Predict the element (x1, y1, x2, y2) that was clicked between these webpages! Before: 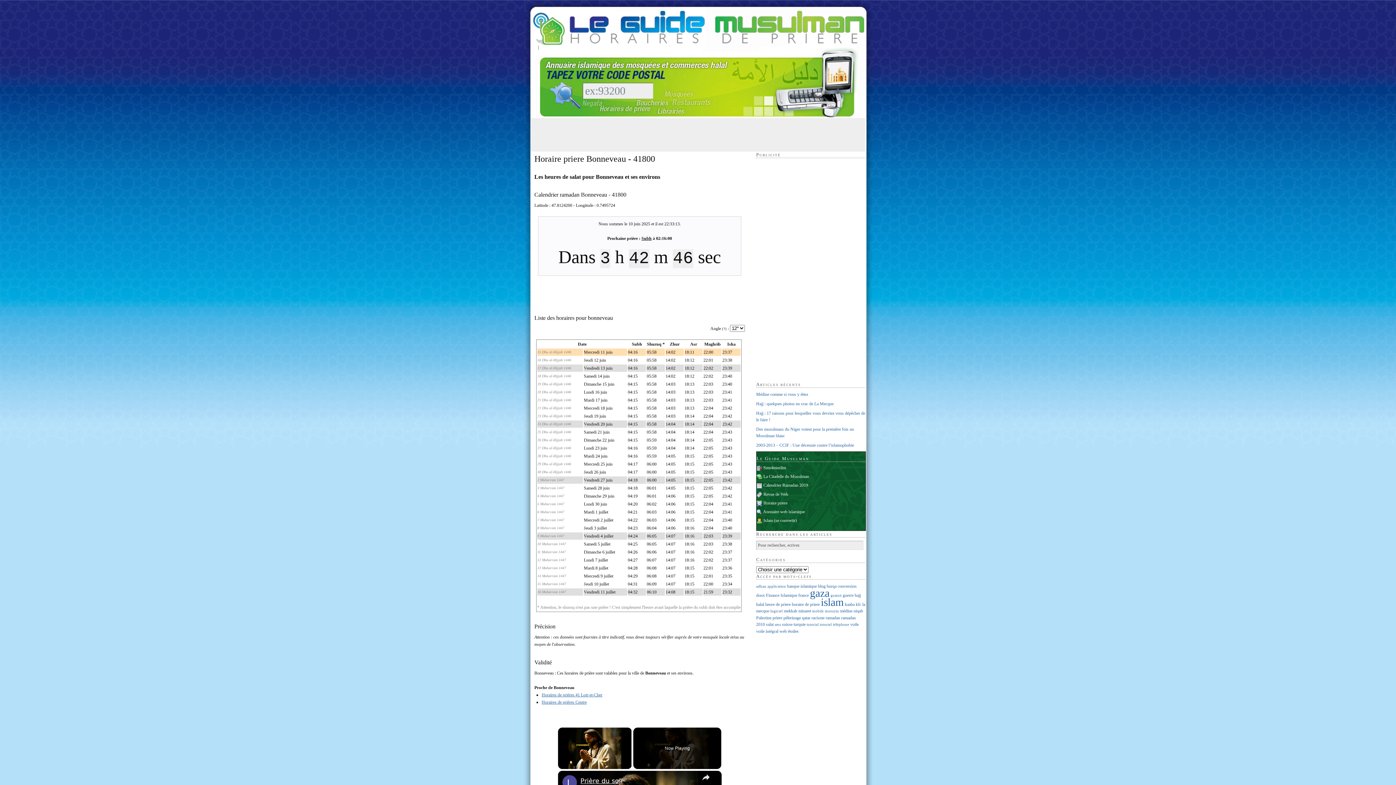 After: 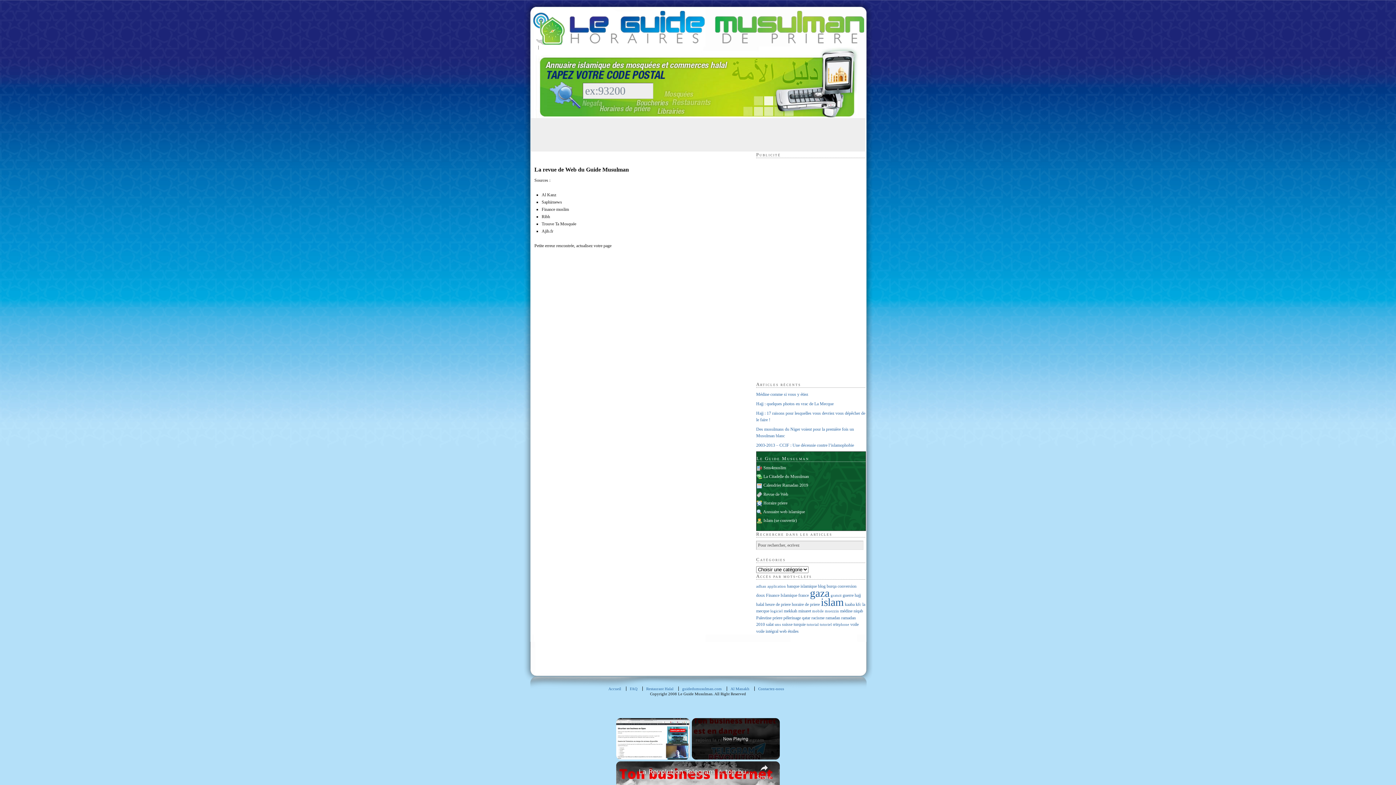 Action: bbox: (763, 491, 788, 496) label: Revue de Web